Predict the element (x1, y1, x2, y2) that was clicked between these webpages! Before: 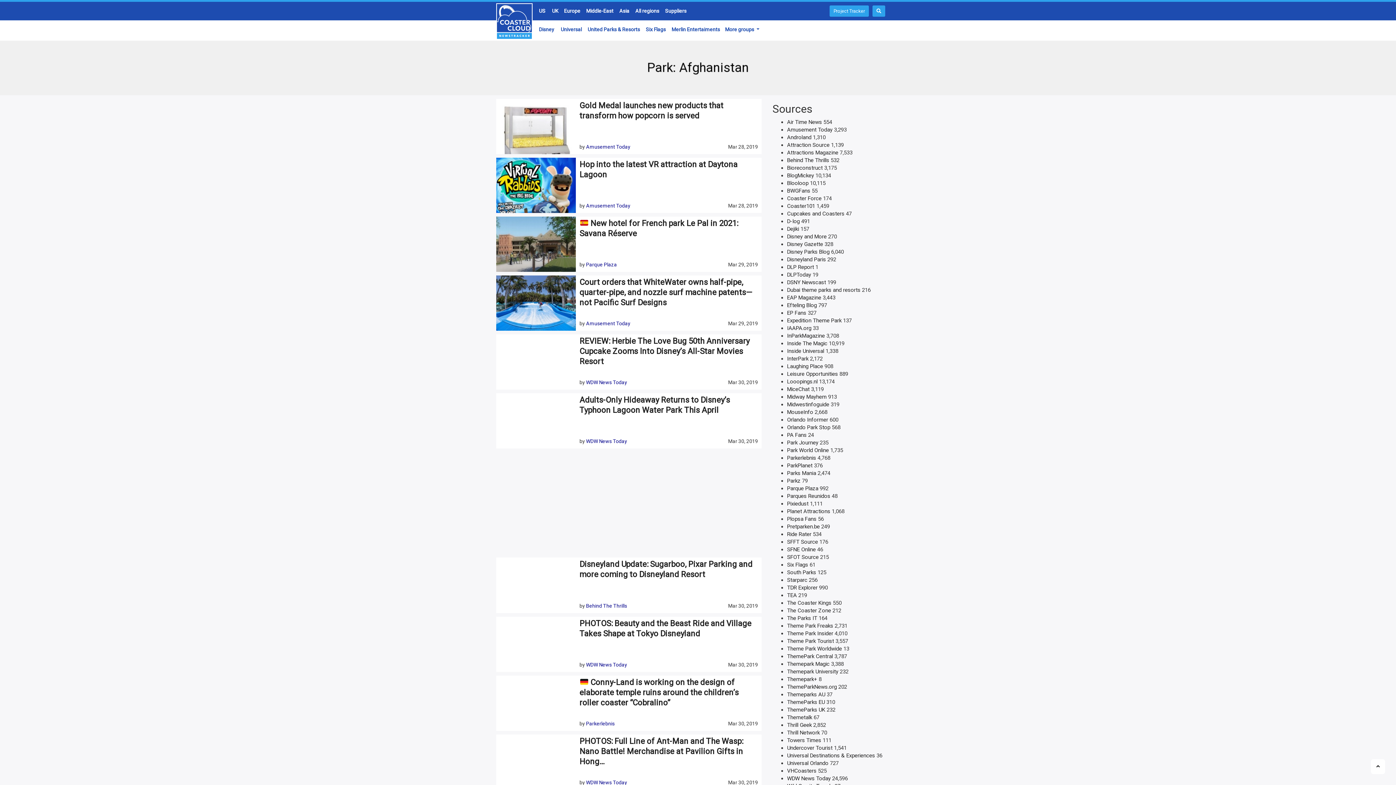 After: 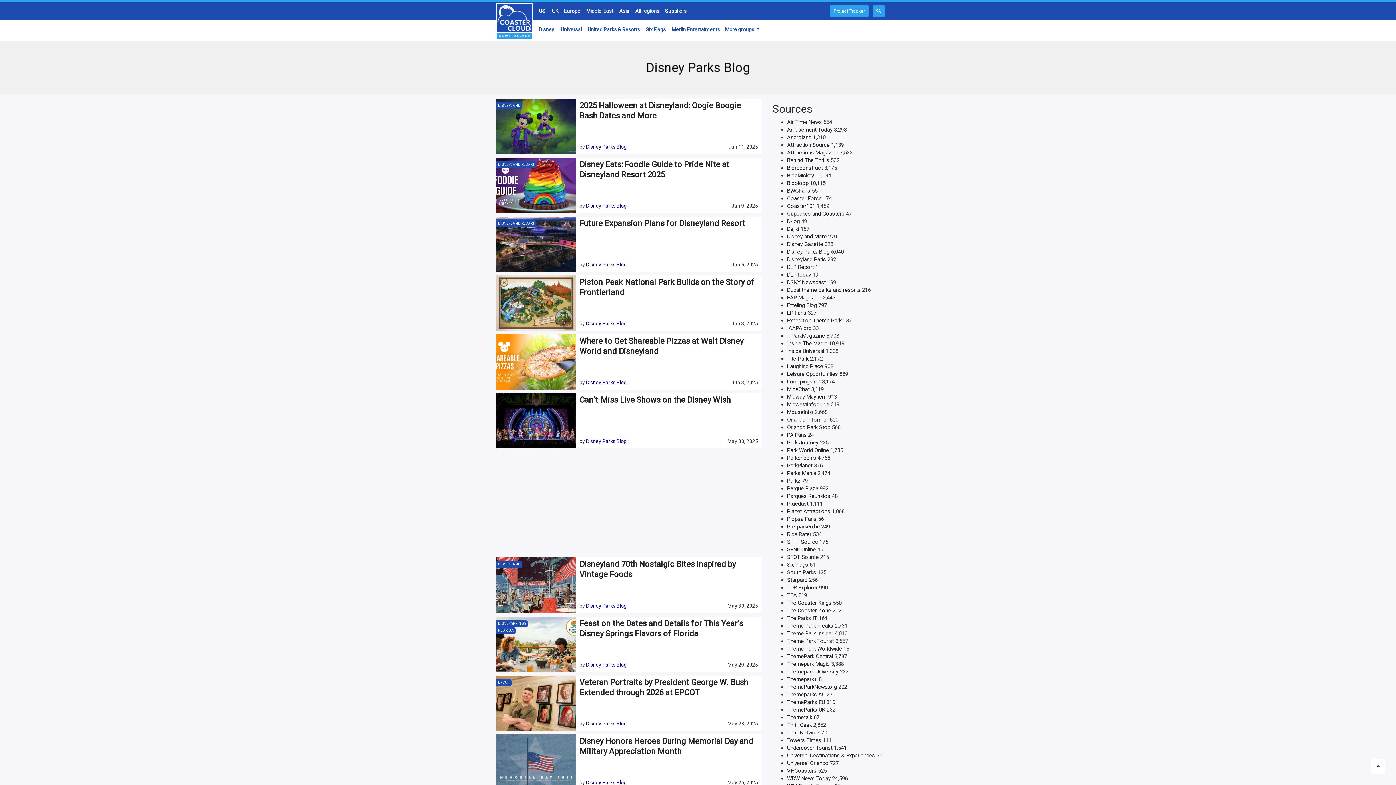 Action: bbox: (787, 248, 829, 255) label: Disney Parks Blog